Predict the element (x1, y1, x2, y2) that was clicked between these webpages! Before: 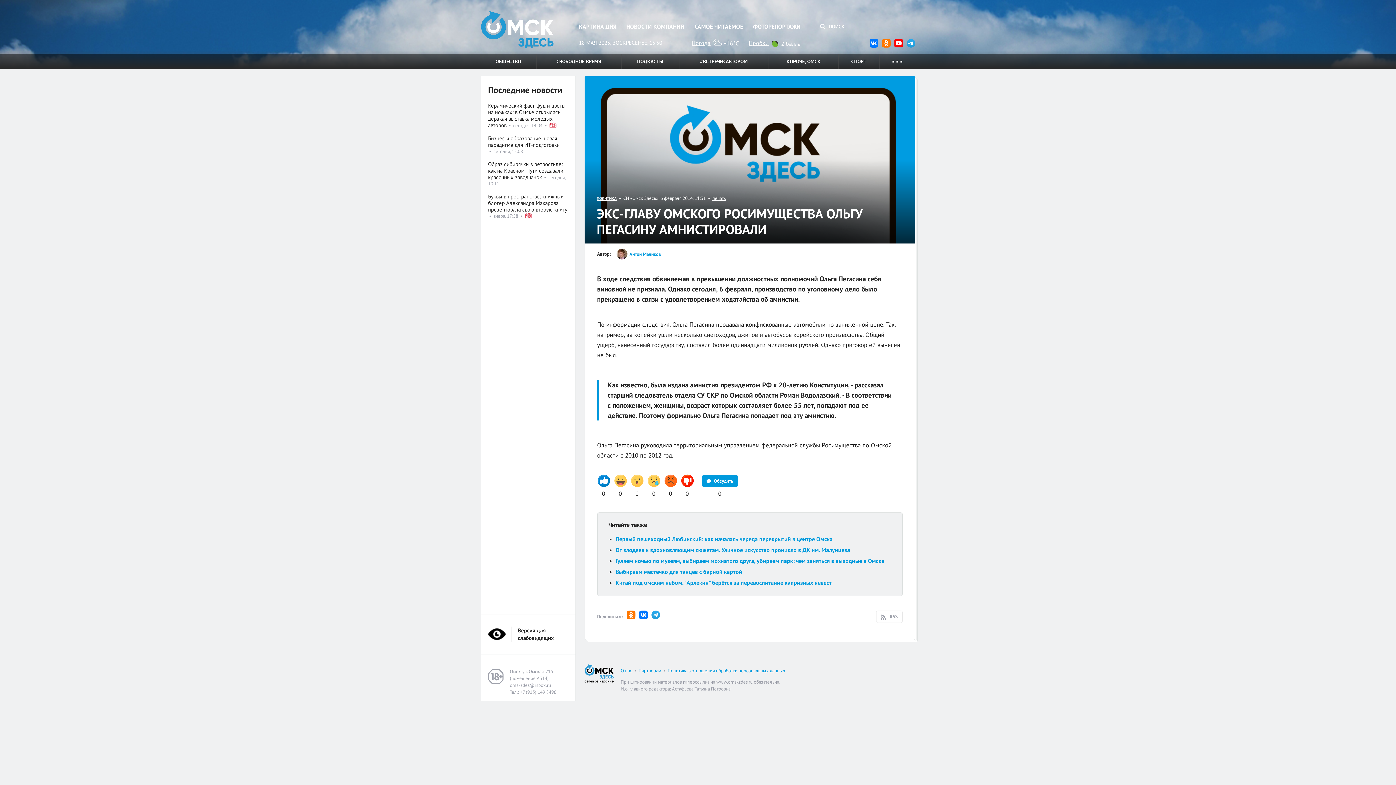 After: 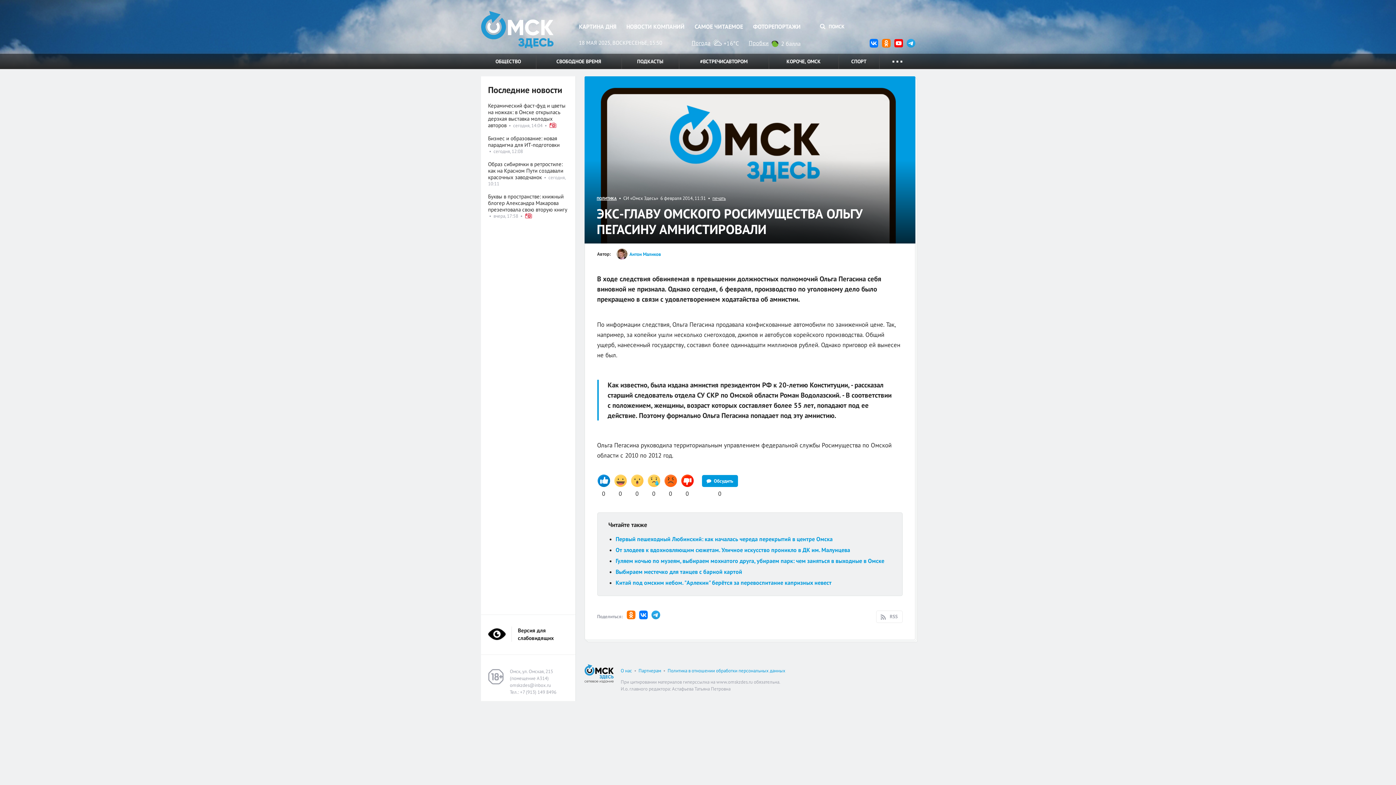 Action: bbox: (869, 39, 878, 45)